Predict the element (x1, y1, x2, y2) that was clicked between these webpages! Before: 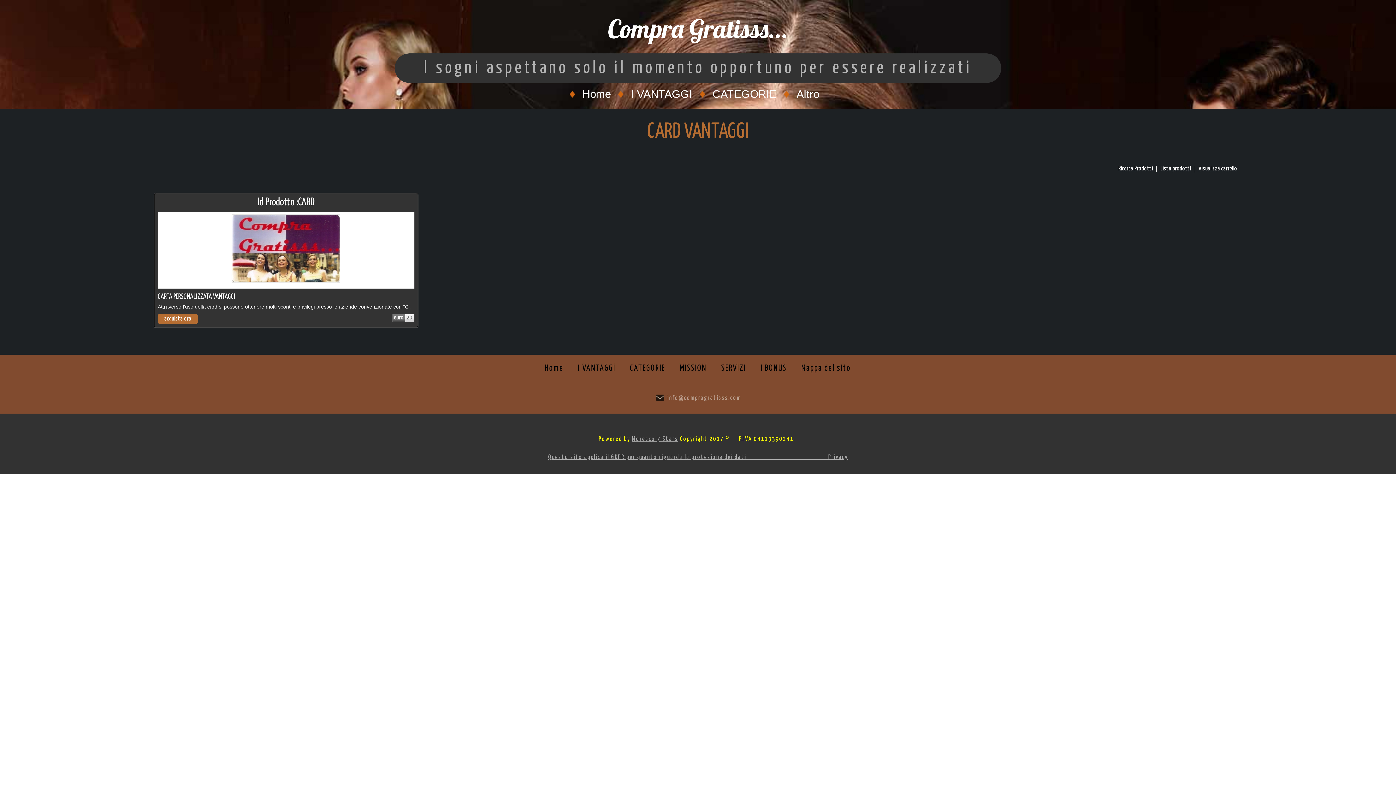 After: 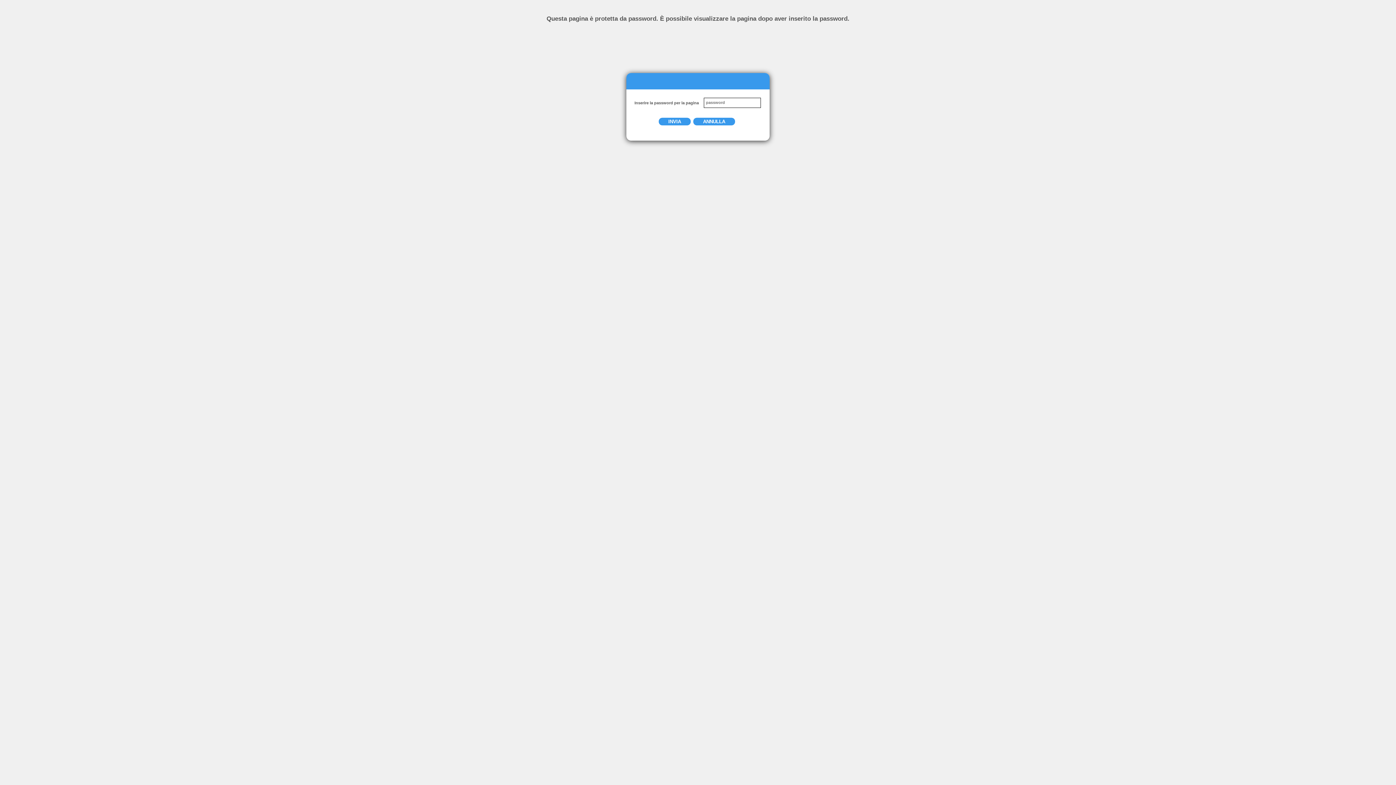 Action: label: I VANTAGGI bbox: (627, 86, 696, 101)